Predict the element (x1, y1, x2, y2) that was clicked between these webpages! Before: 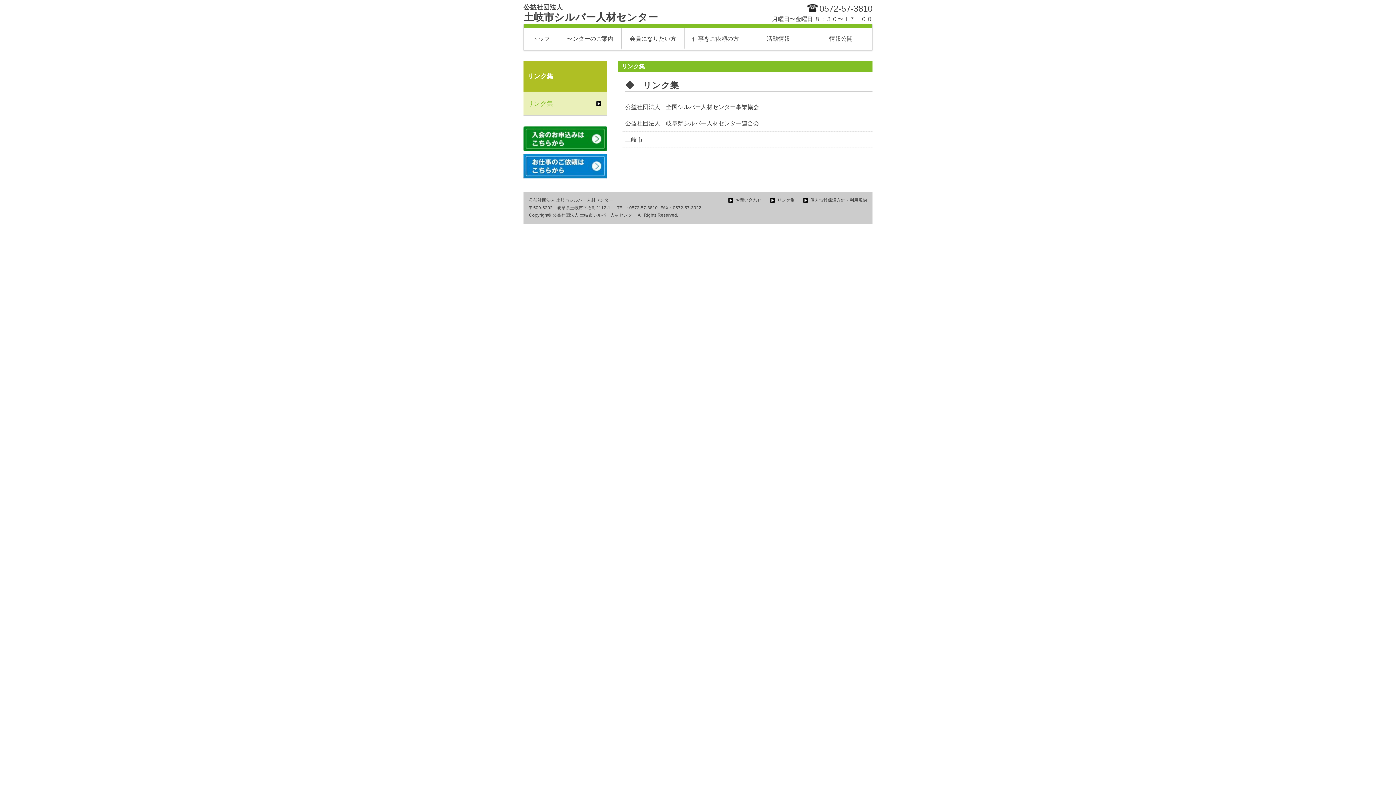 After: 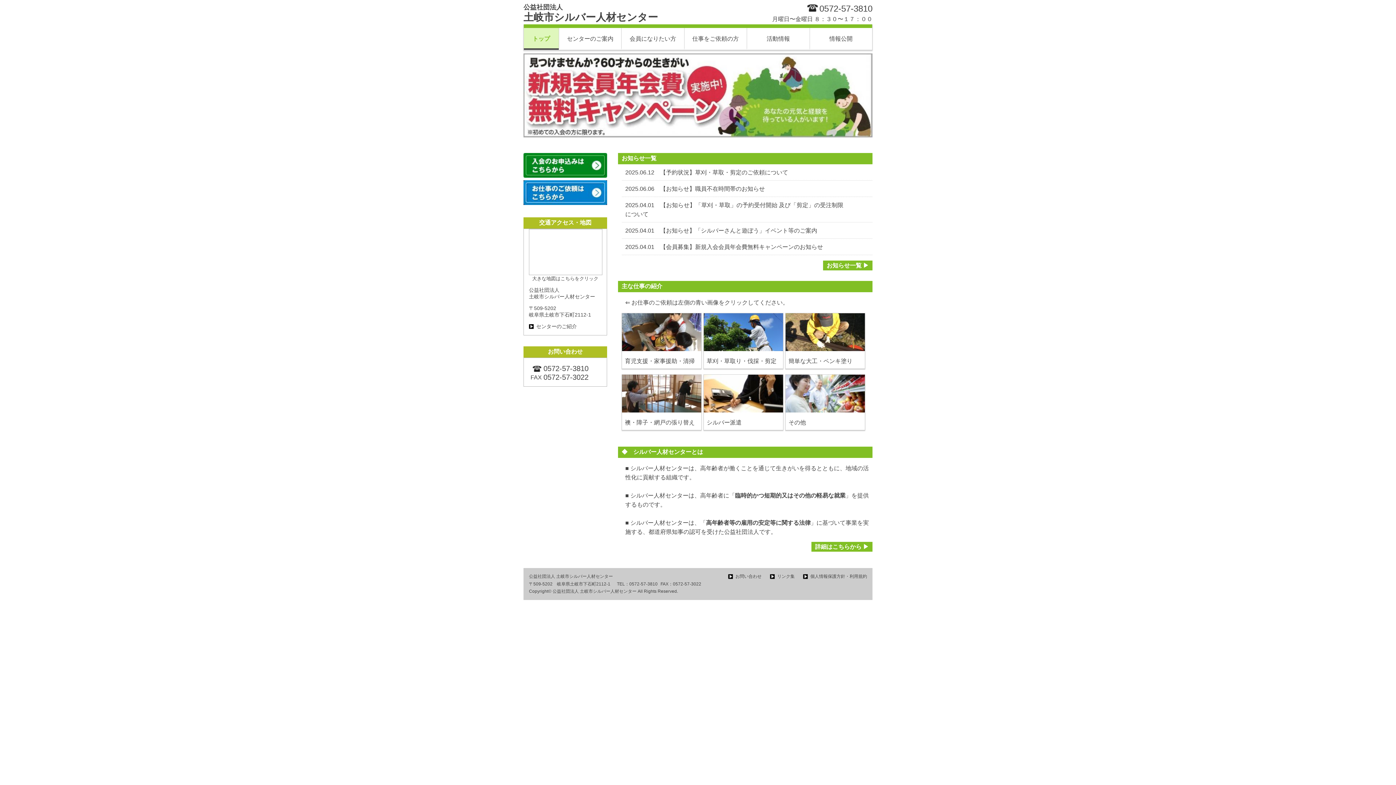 Action: bbox: (524, 28, 558, 49) label: トップ